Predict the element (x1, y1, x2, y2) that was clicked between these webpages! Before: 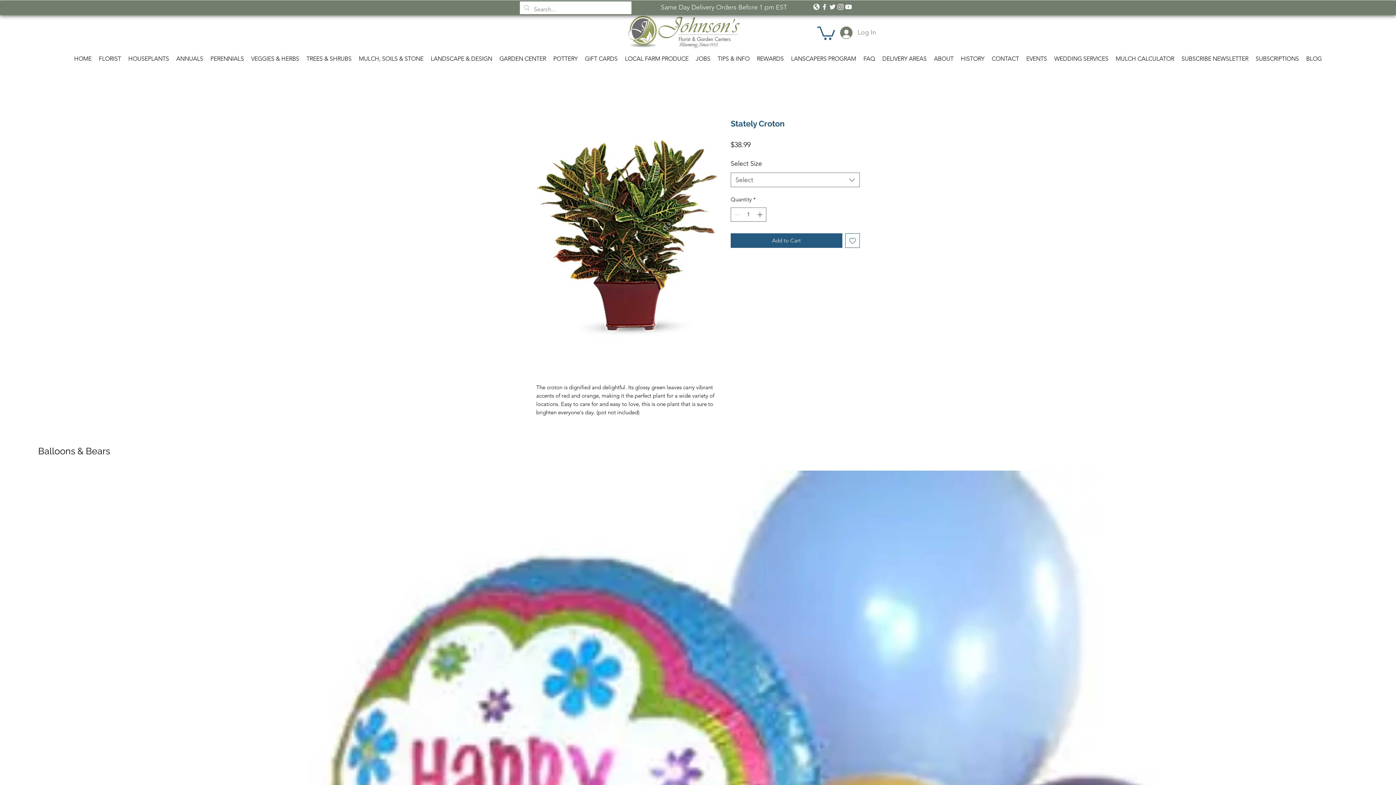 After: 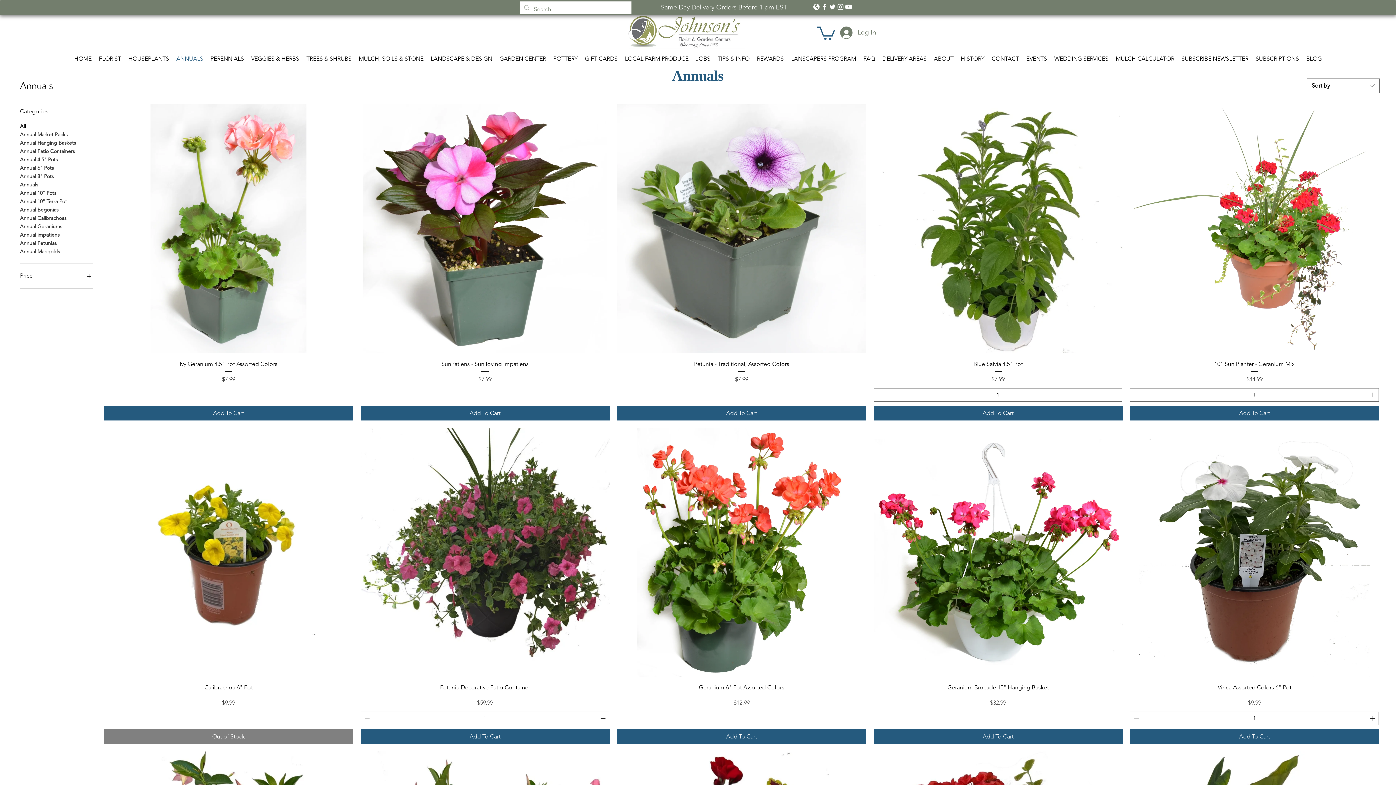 Action: label: ANNUALS bbox: (172, 52, 206, 65)